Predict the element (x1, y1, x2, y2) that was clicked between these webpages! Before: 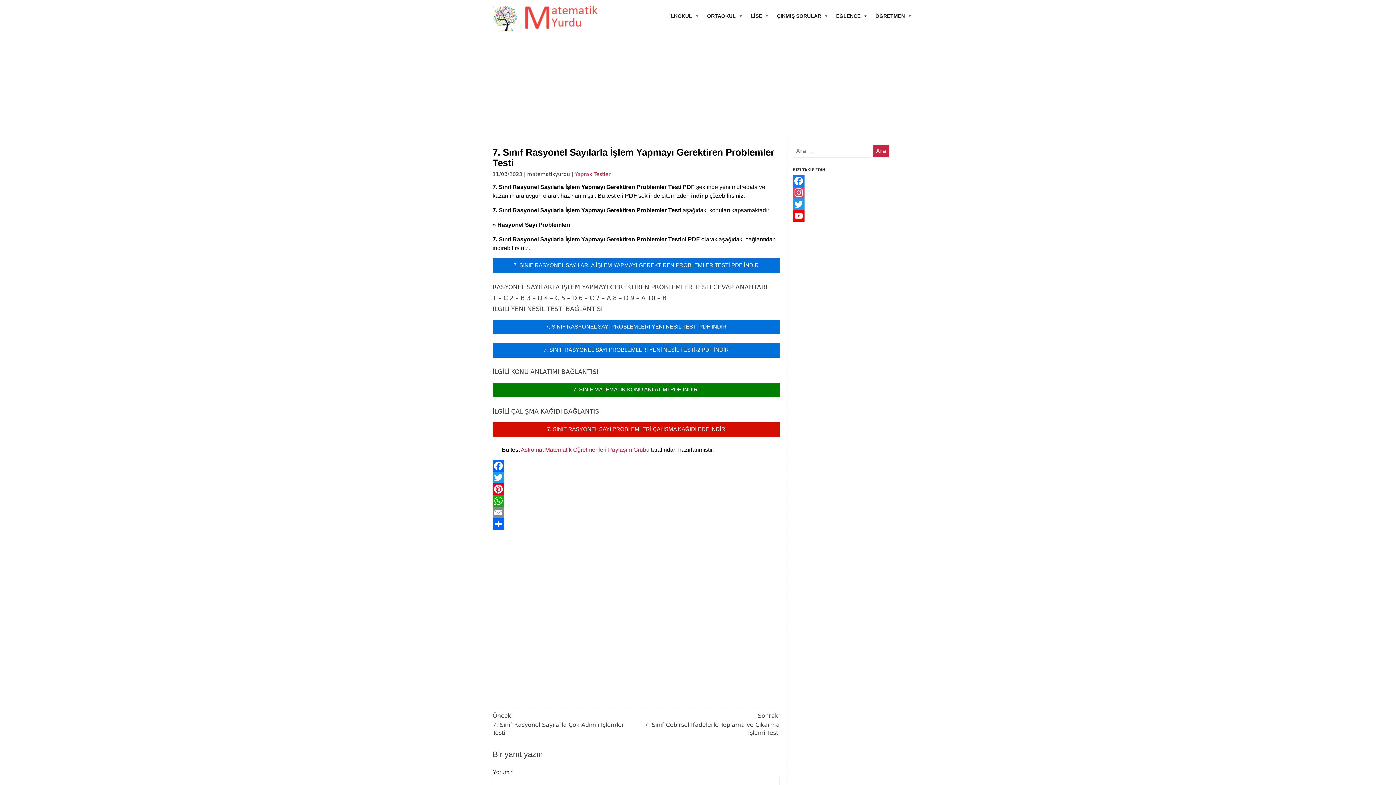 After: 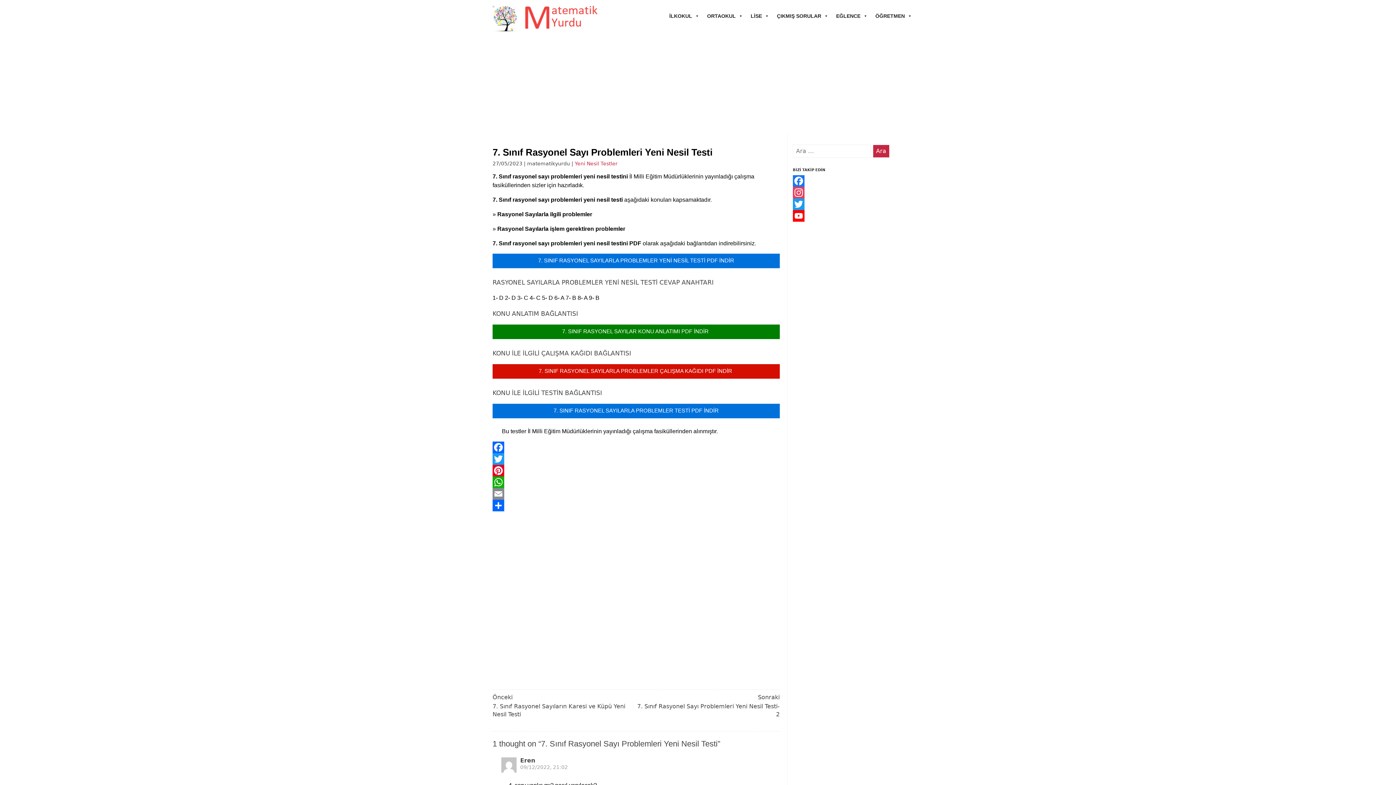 Action: label: 7. SINIF RASYONEL SAYI PROBLEMLERİ YENİ NESİL TESTİ PDF İNDİR bbox: (545, 324, 726, 330)